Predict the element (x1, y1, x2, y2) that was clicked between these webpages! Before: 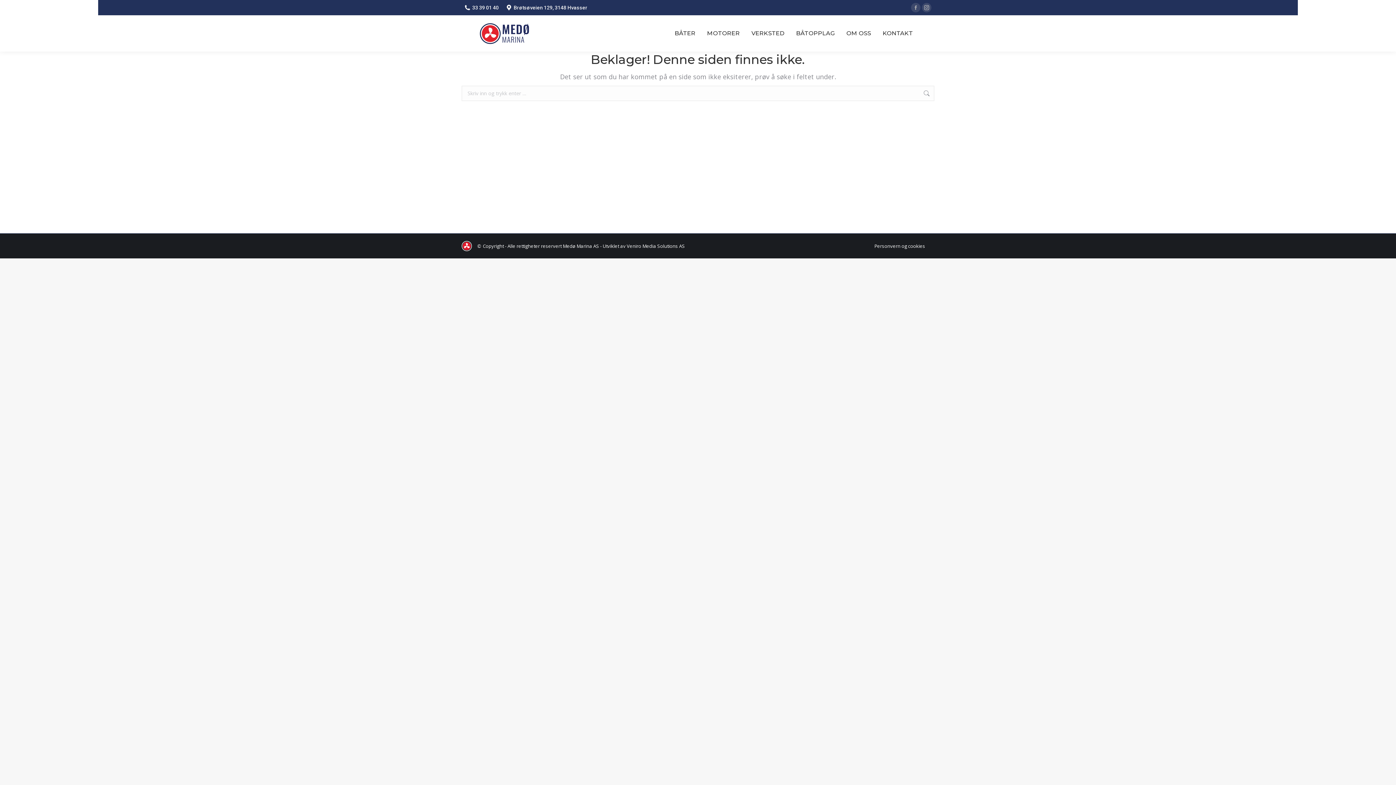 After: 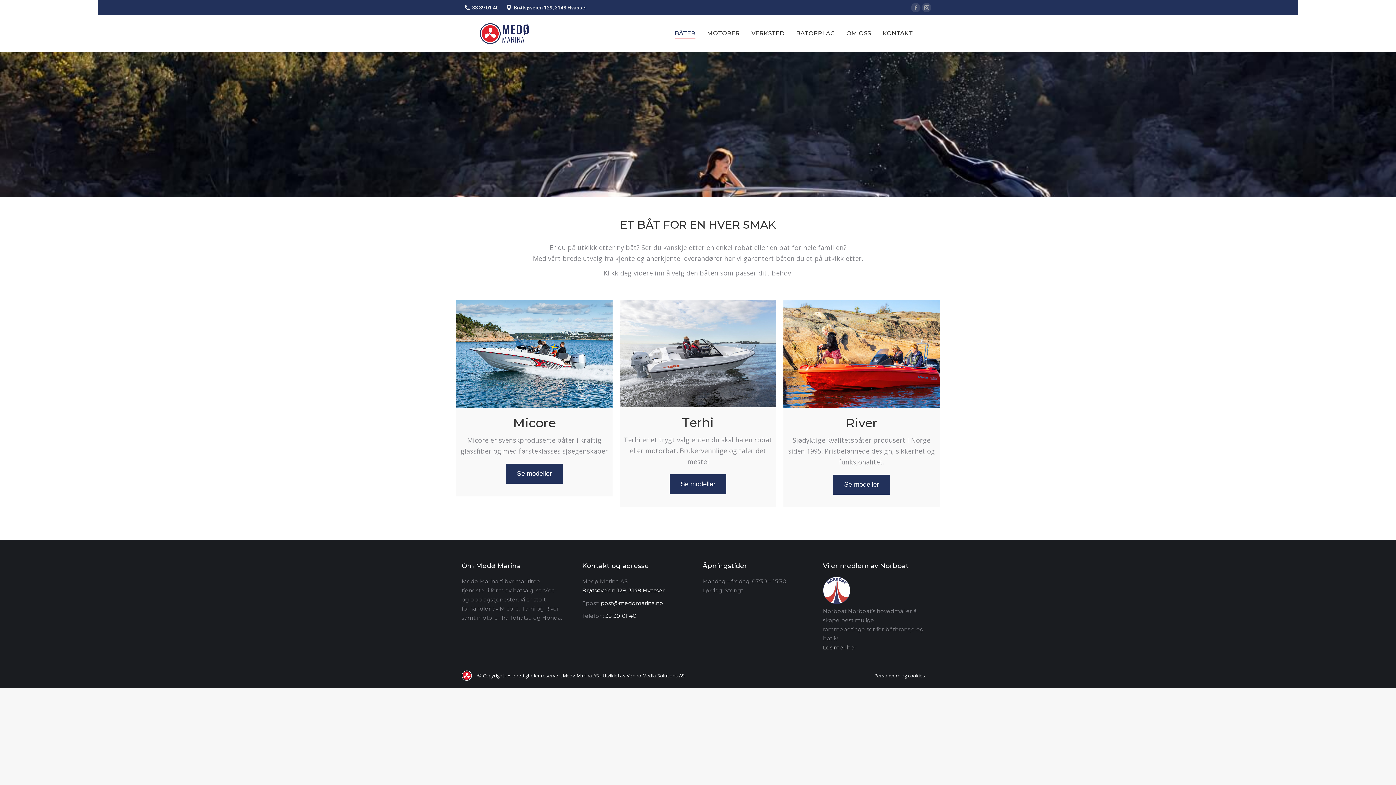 Action: bbox: (673, 21, 697, 45) label: BÅTER